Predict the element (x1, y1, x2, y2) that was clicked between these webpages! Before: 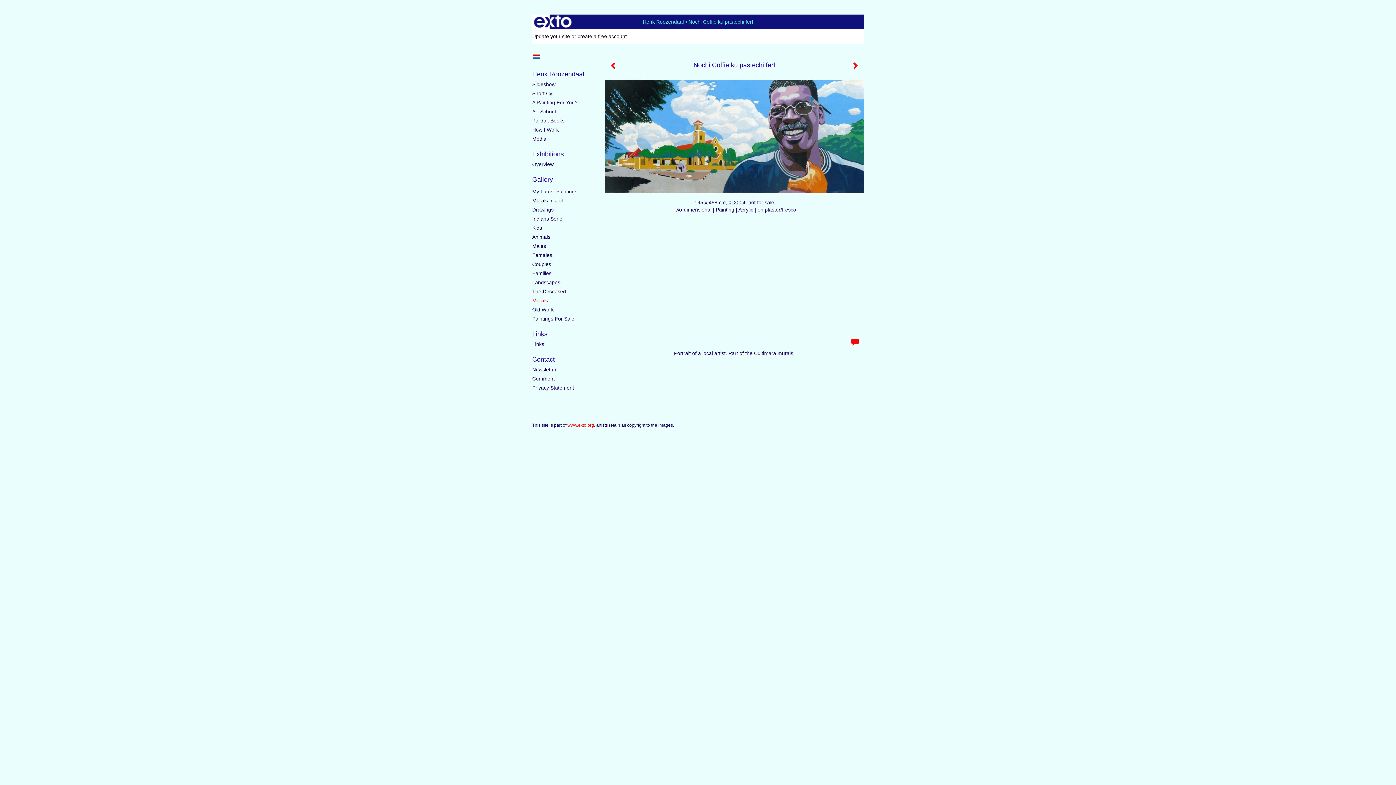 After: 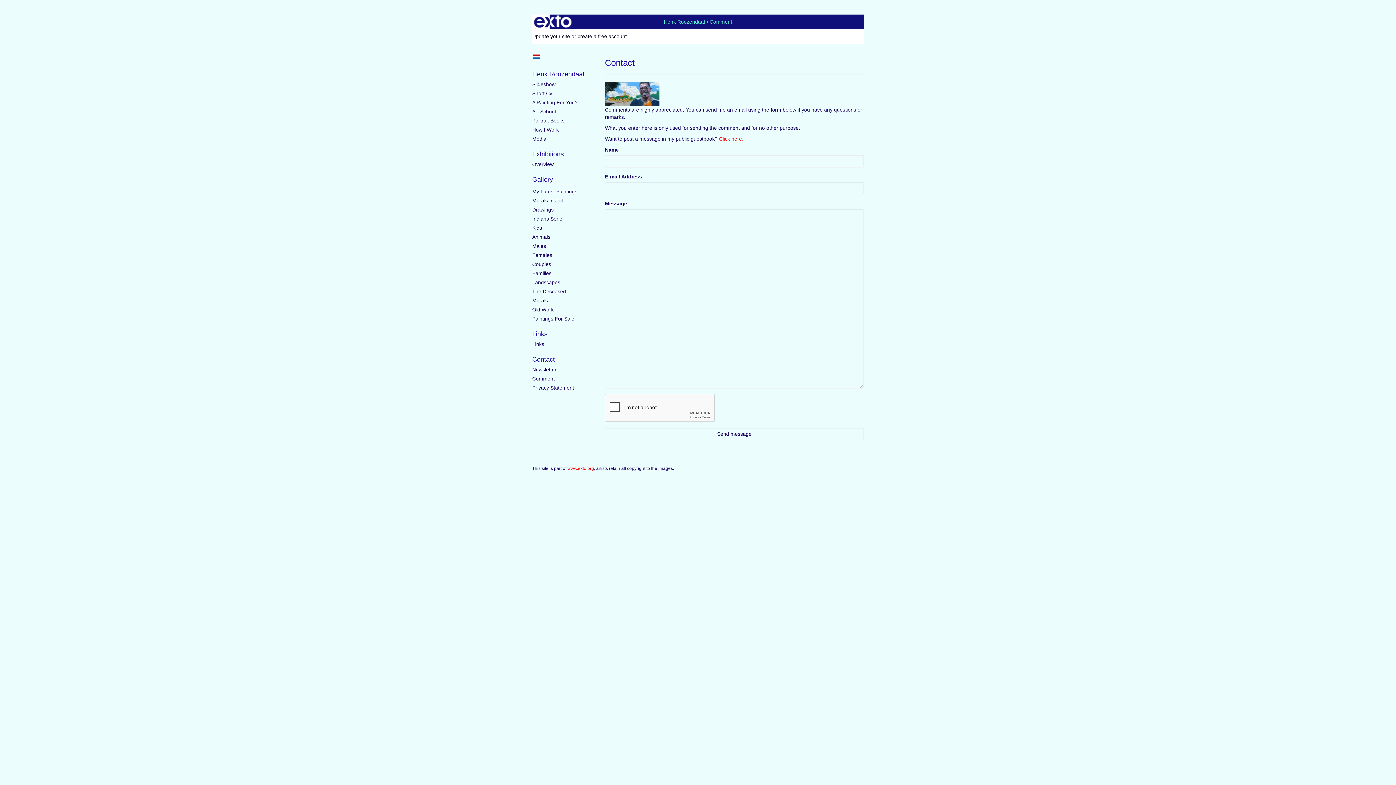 Action: bbox: (846, 334, 864, 351)